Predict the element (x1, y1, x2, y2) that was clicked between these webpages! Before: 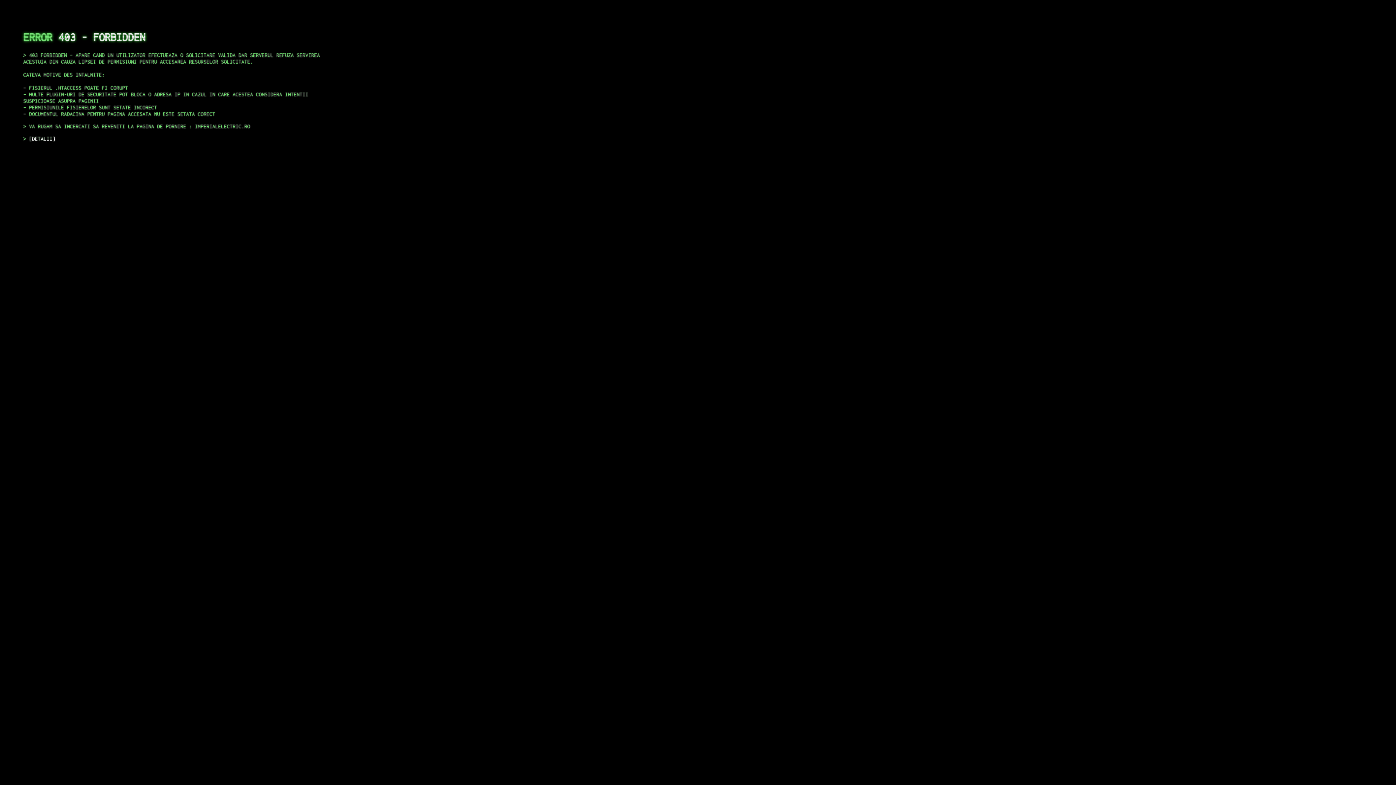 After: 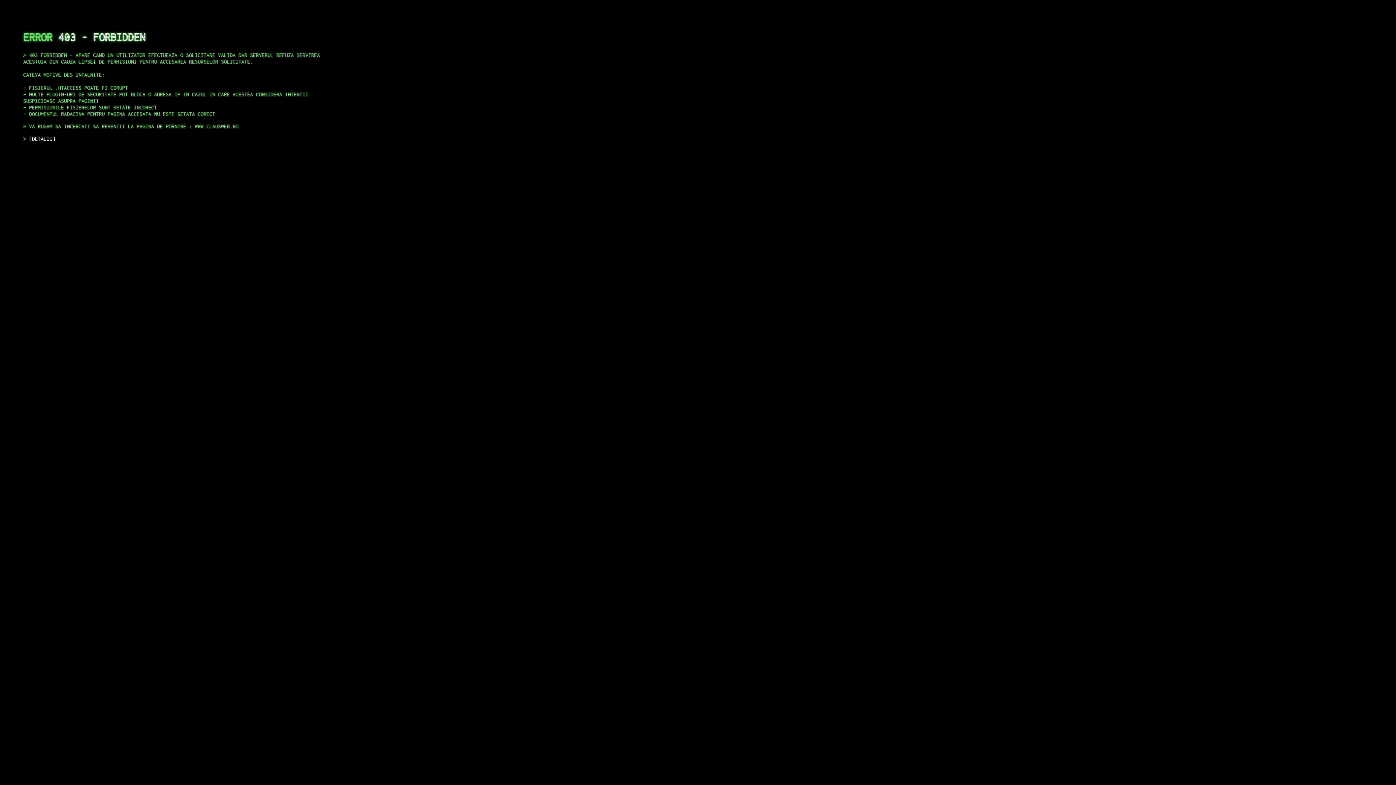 Action: label: DETALII bbox: (29, 135, 55, 141)